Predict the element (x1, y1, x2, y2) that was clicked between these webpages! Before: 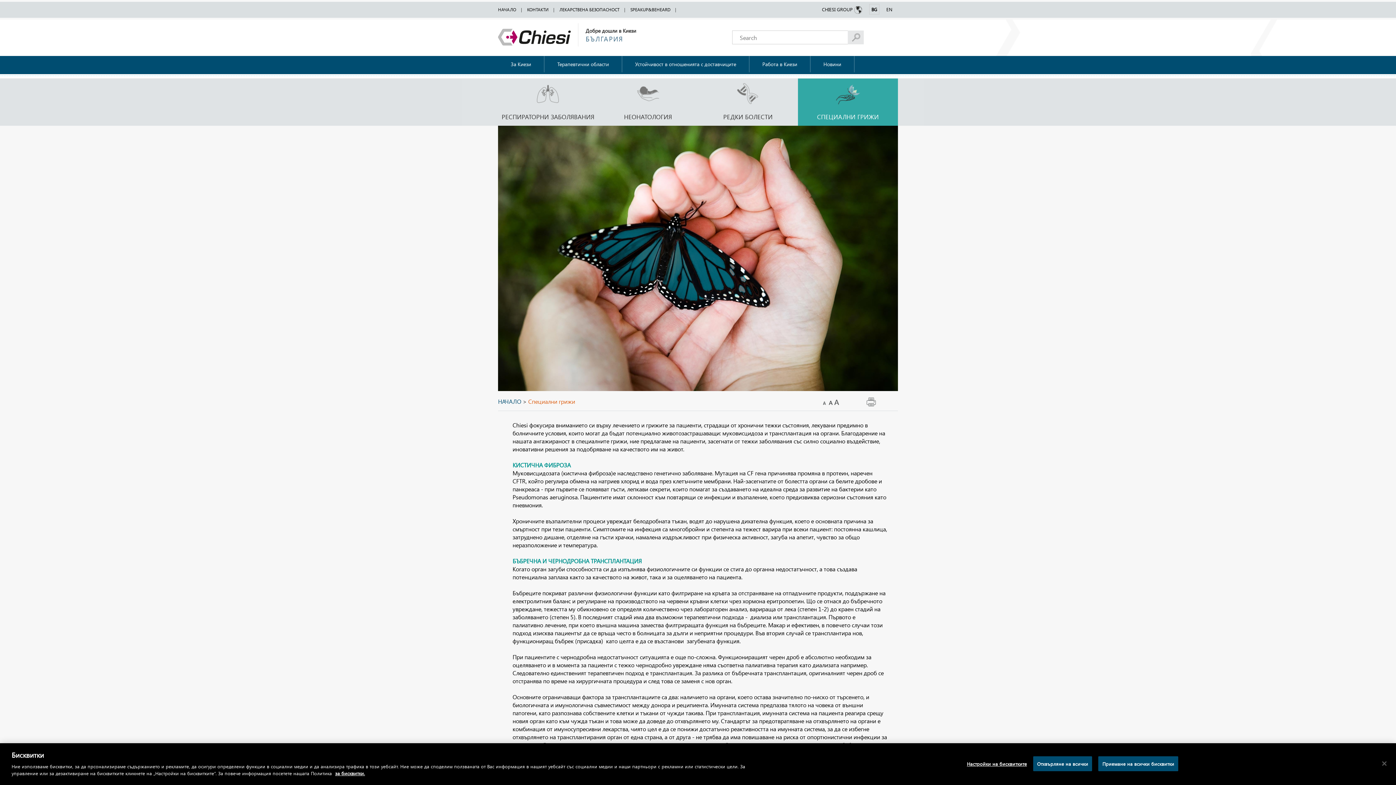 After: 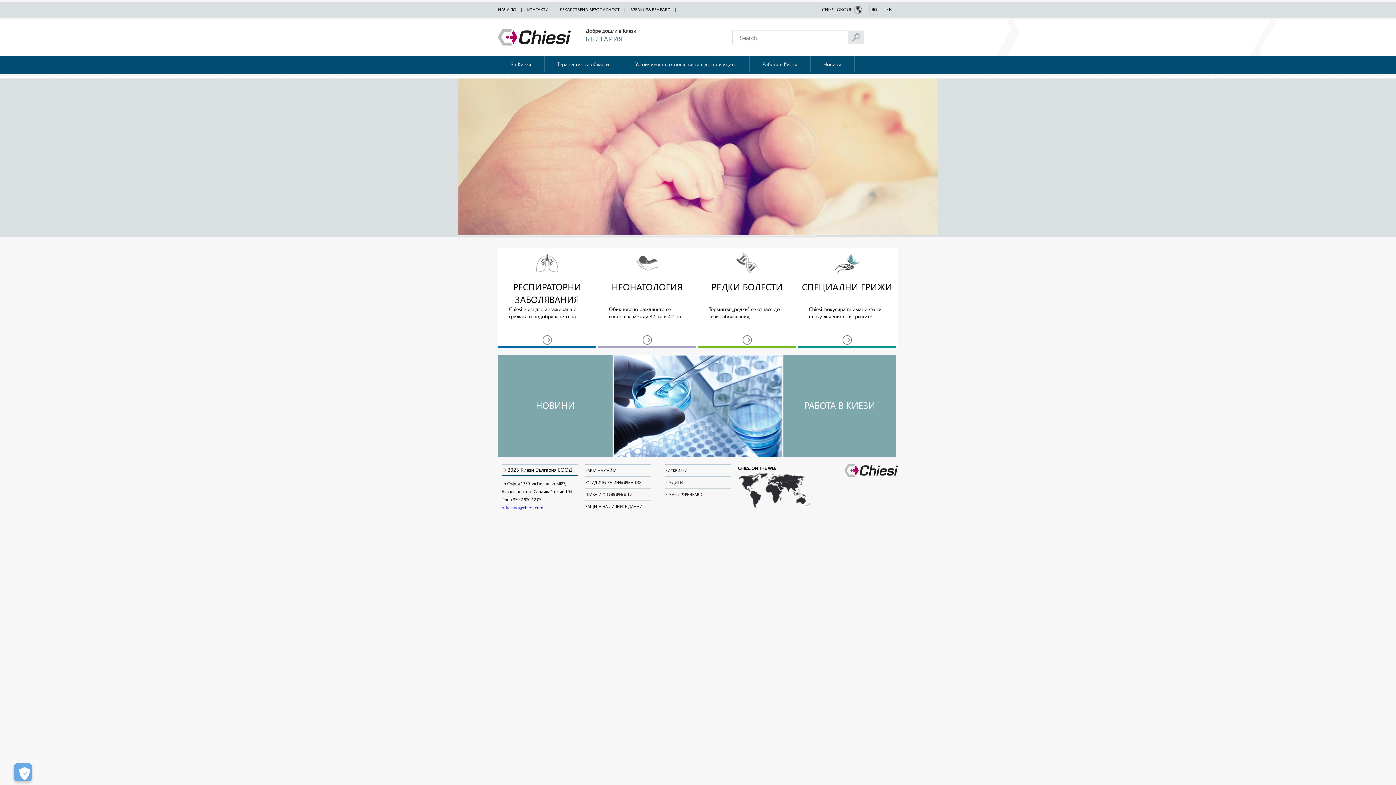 Action: bbox: (498, 39, 578, 47)